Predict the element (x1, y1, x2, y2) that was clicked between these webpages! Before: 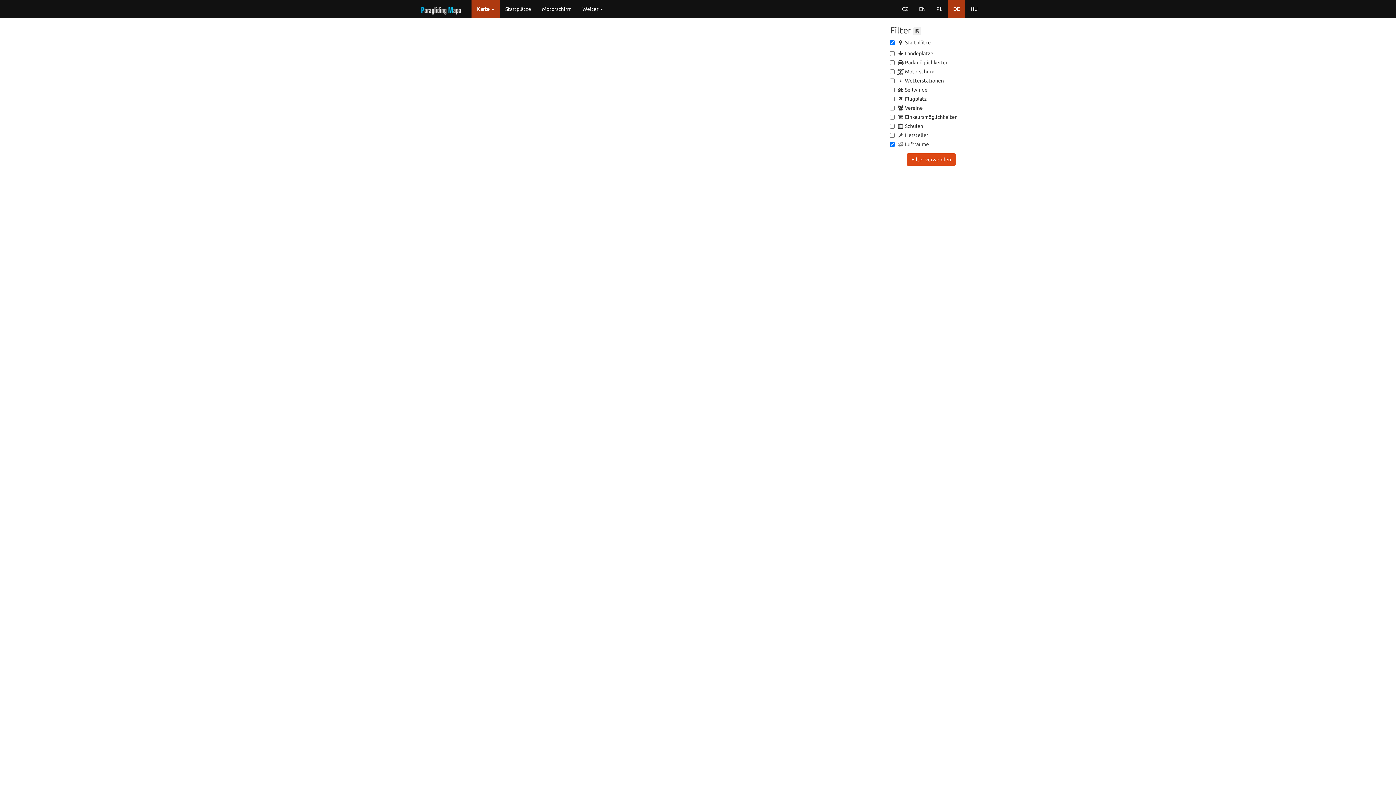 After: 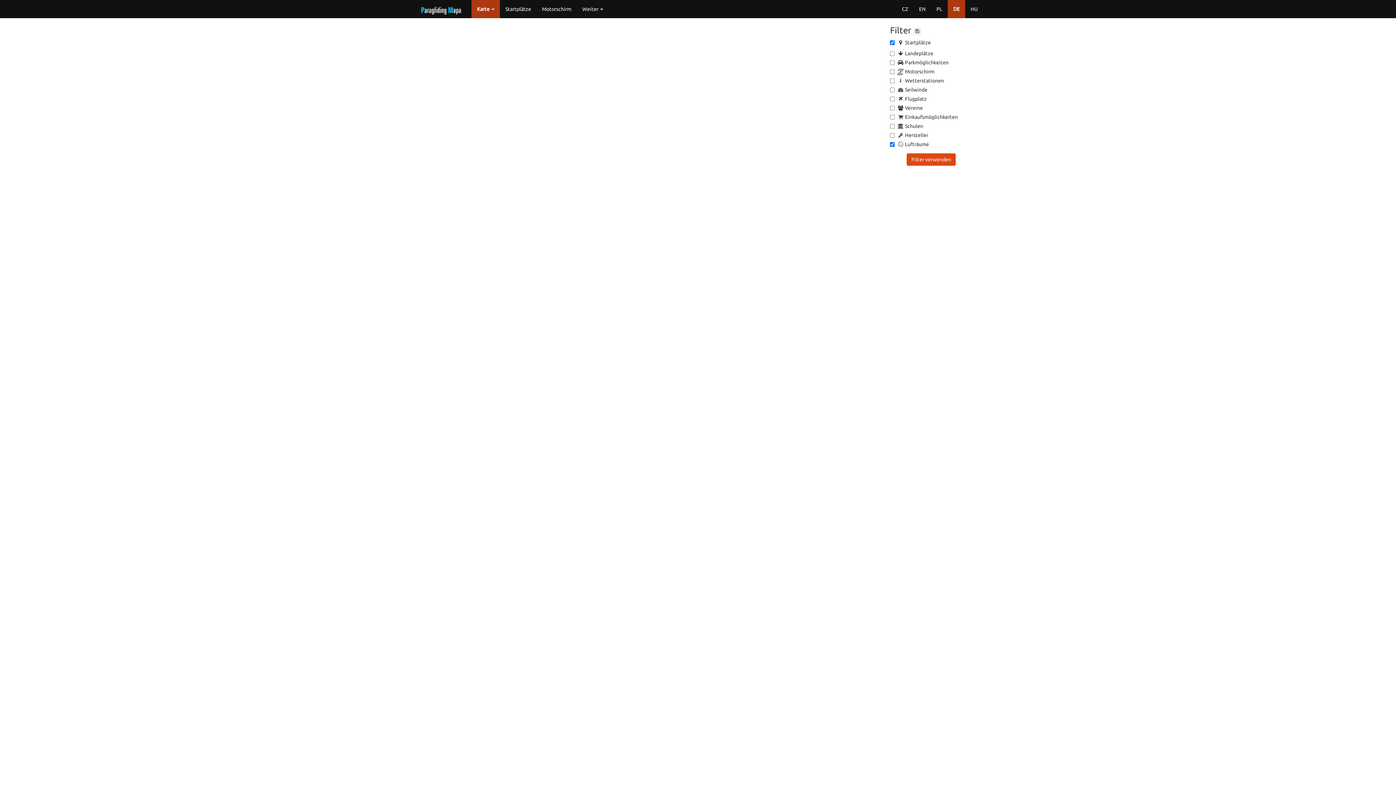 Action: bbox: (948, 0, 965, 18) label: DE